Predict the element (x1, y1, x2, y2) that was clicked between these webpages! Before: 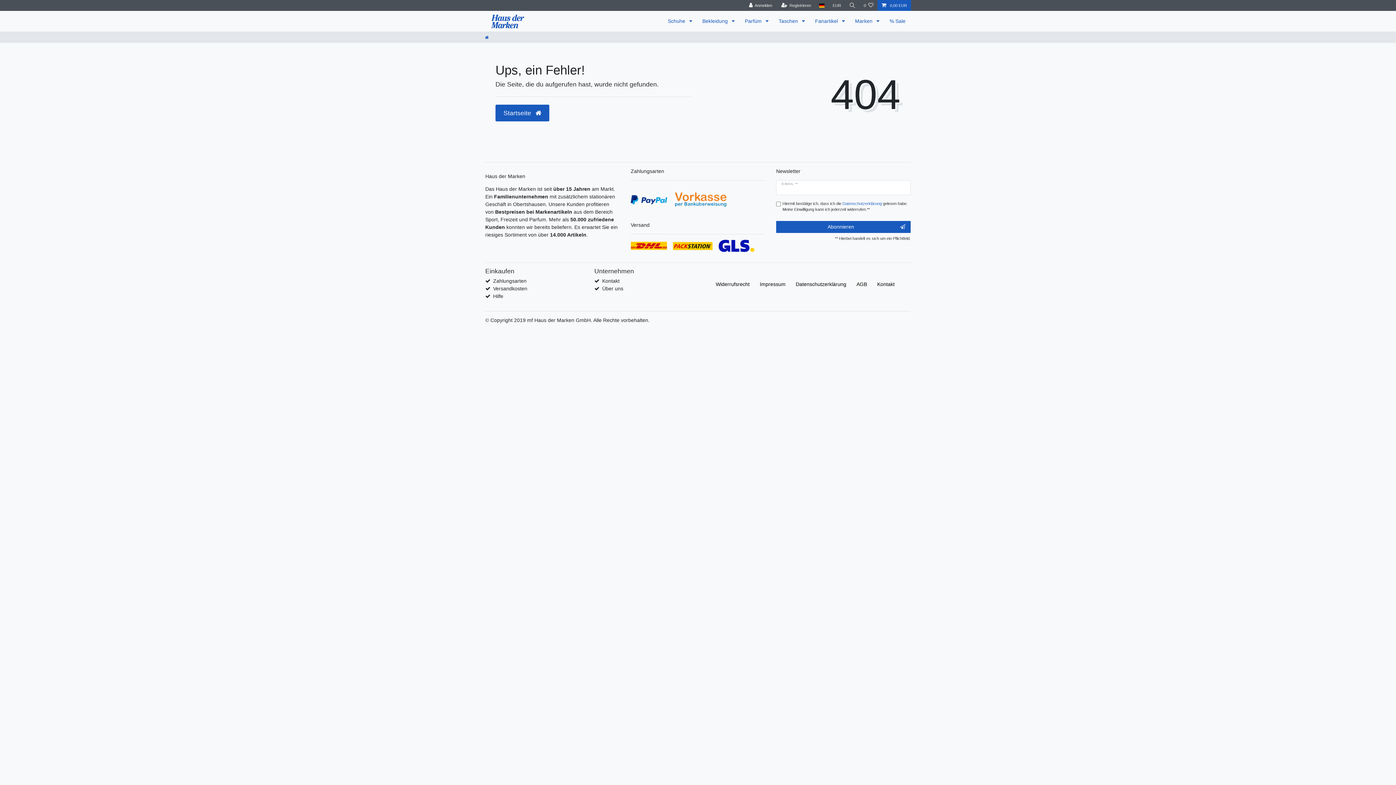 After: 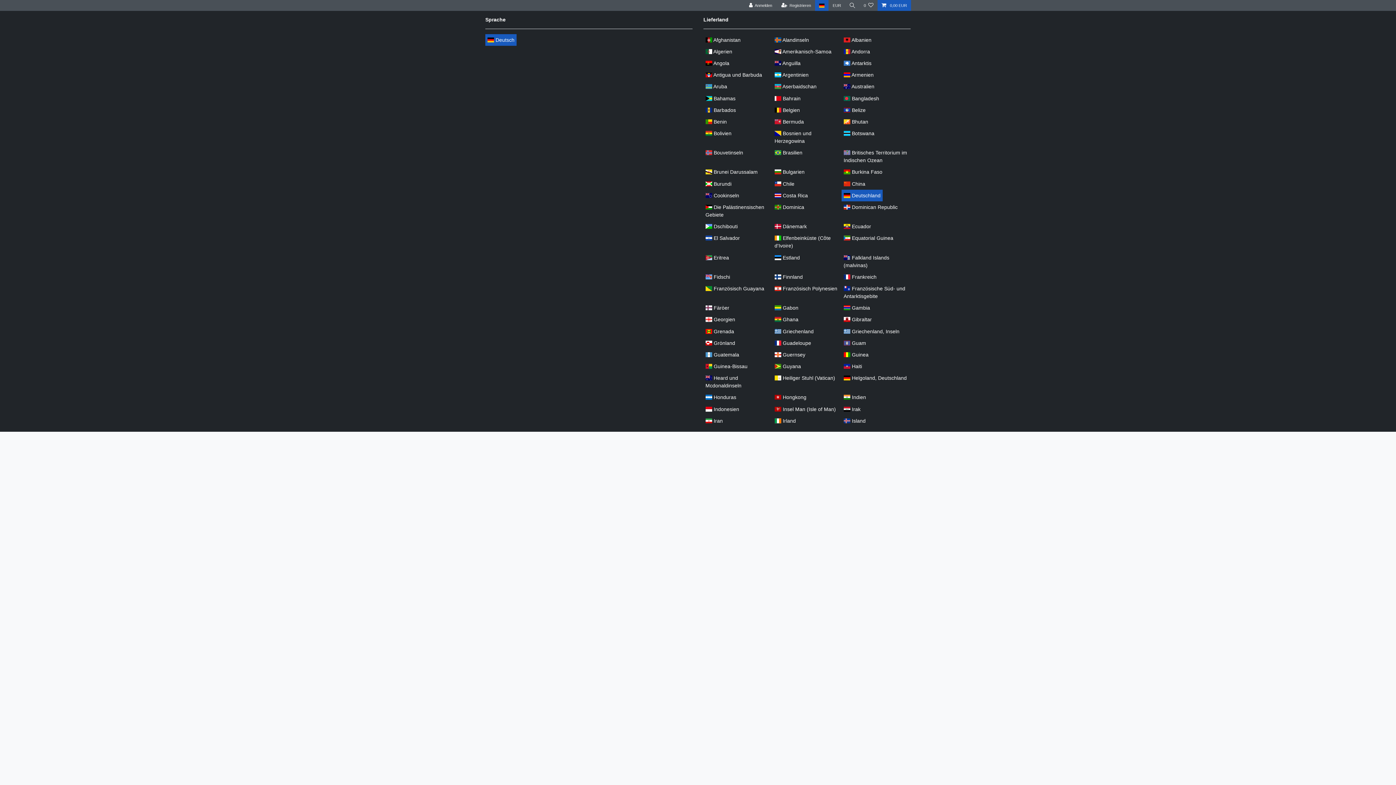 Action: label: Land bbox: (815, 0, 828, 10)